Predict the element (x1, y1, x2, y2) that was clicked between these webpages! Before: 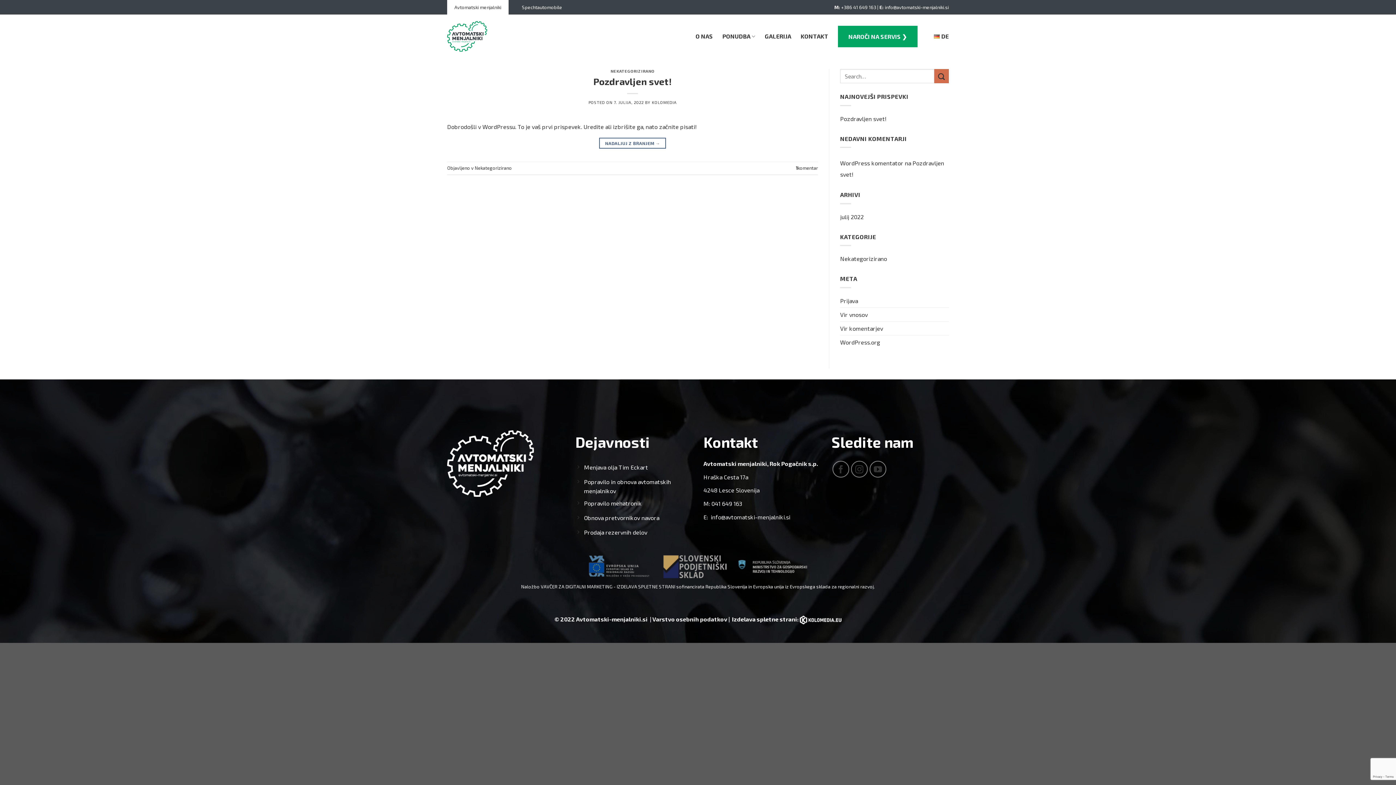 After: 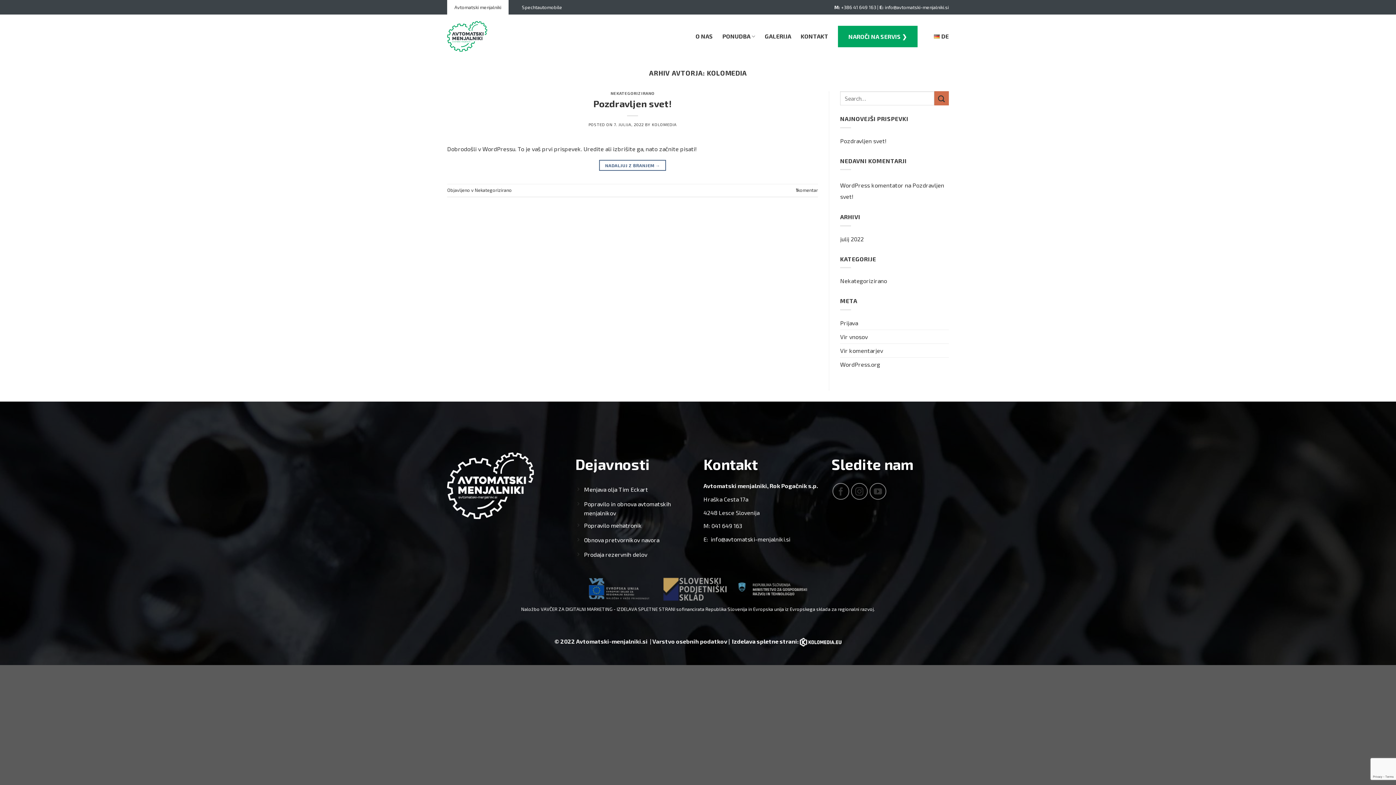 Action: label: KOLOMEDIA bbox: (652, 99, 676, 104)